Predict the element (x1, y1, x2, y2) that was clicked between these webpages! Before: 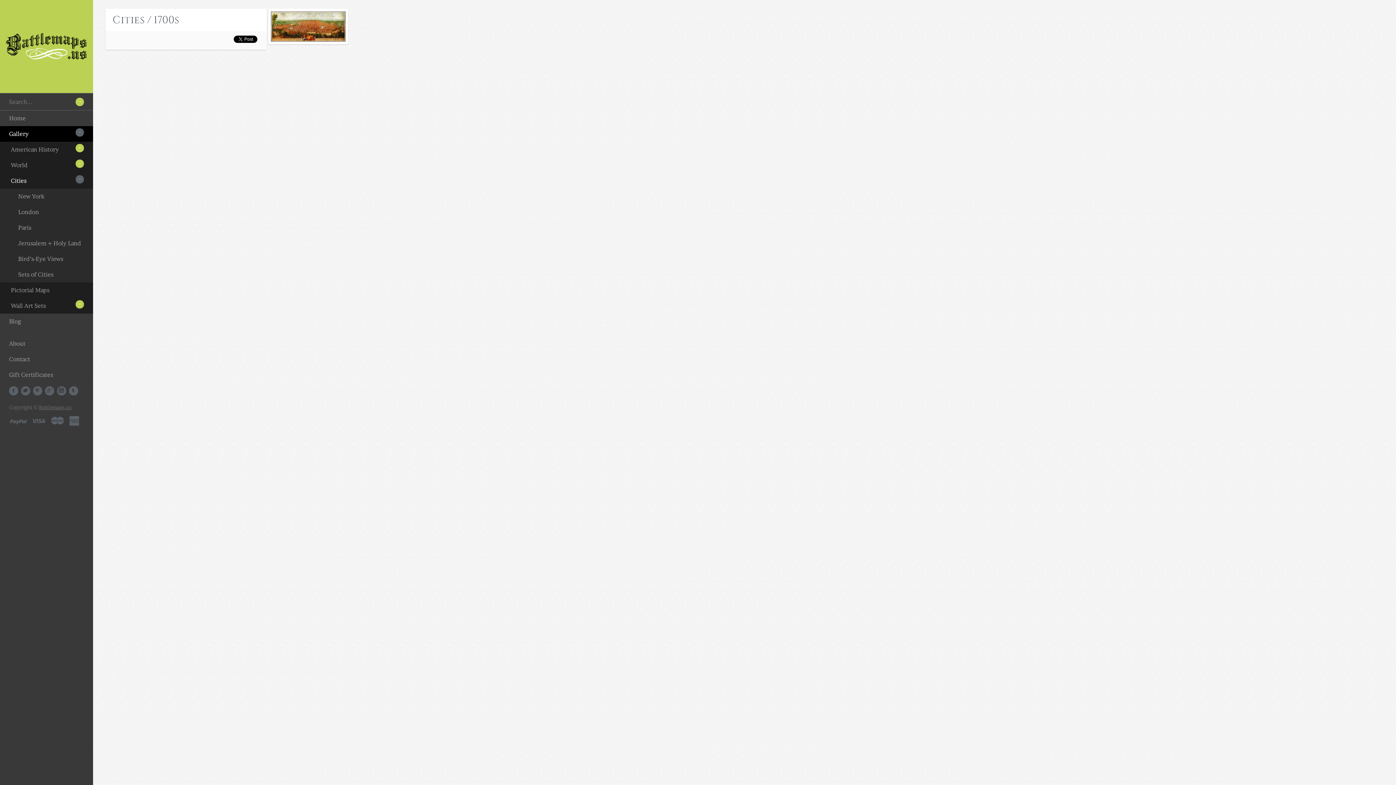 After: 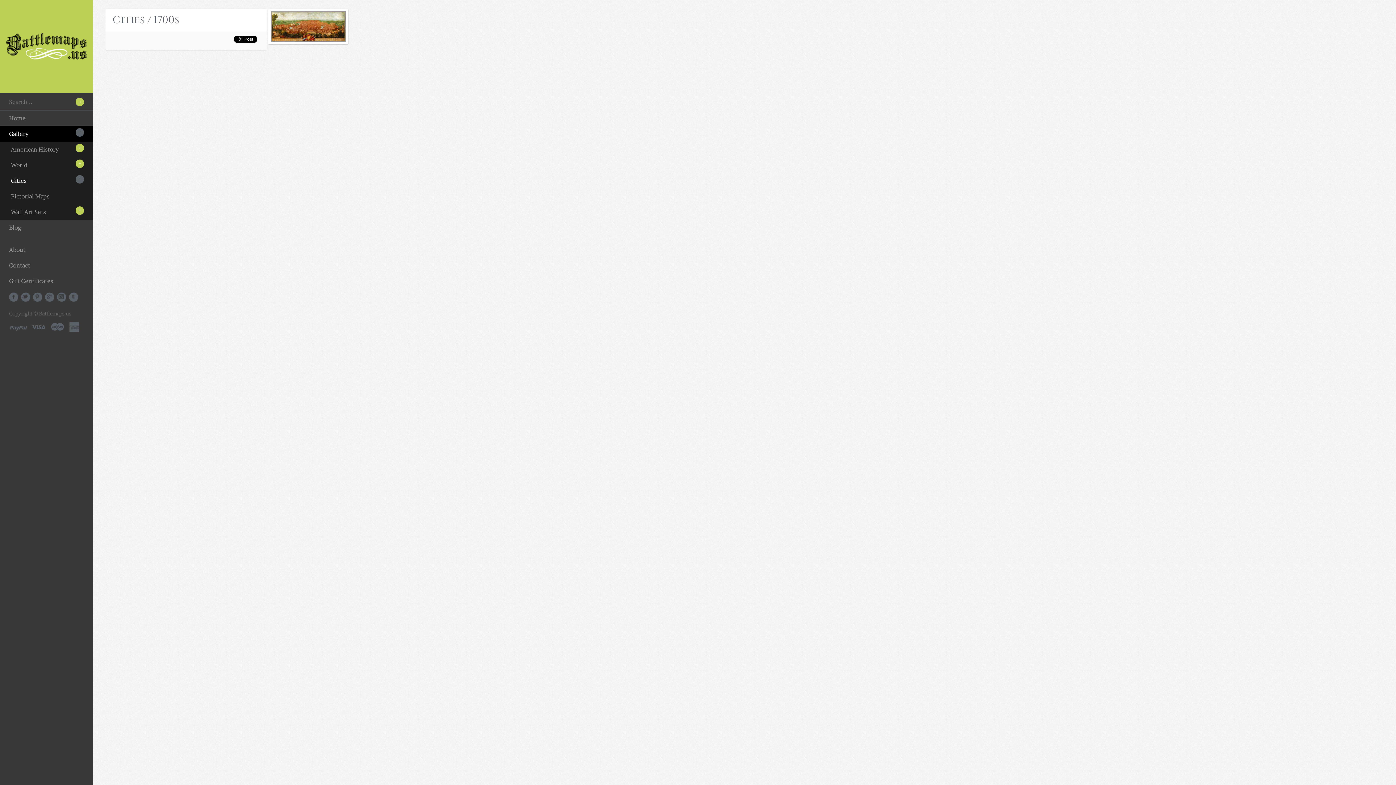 Action: bbox: (75, 175, 84, 183) label: −